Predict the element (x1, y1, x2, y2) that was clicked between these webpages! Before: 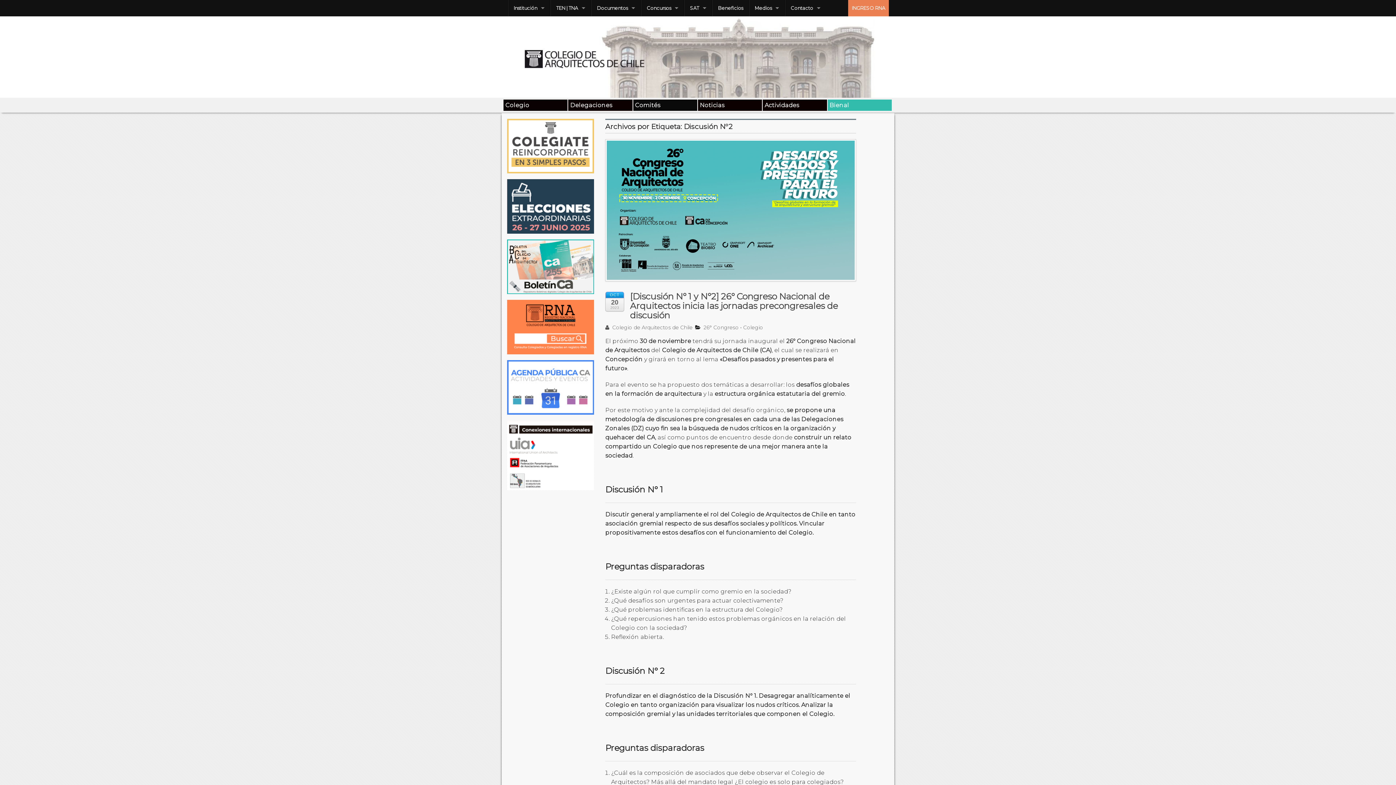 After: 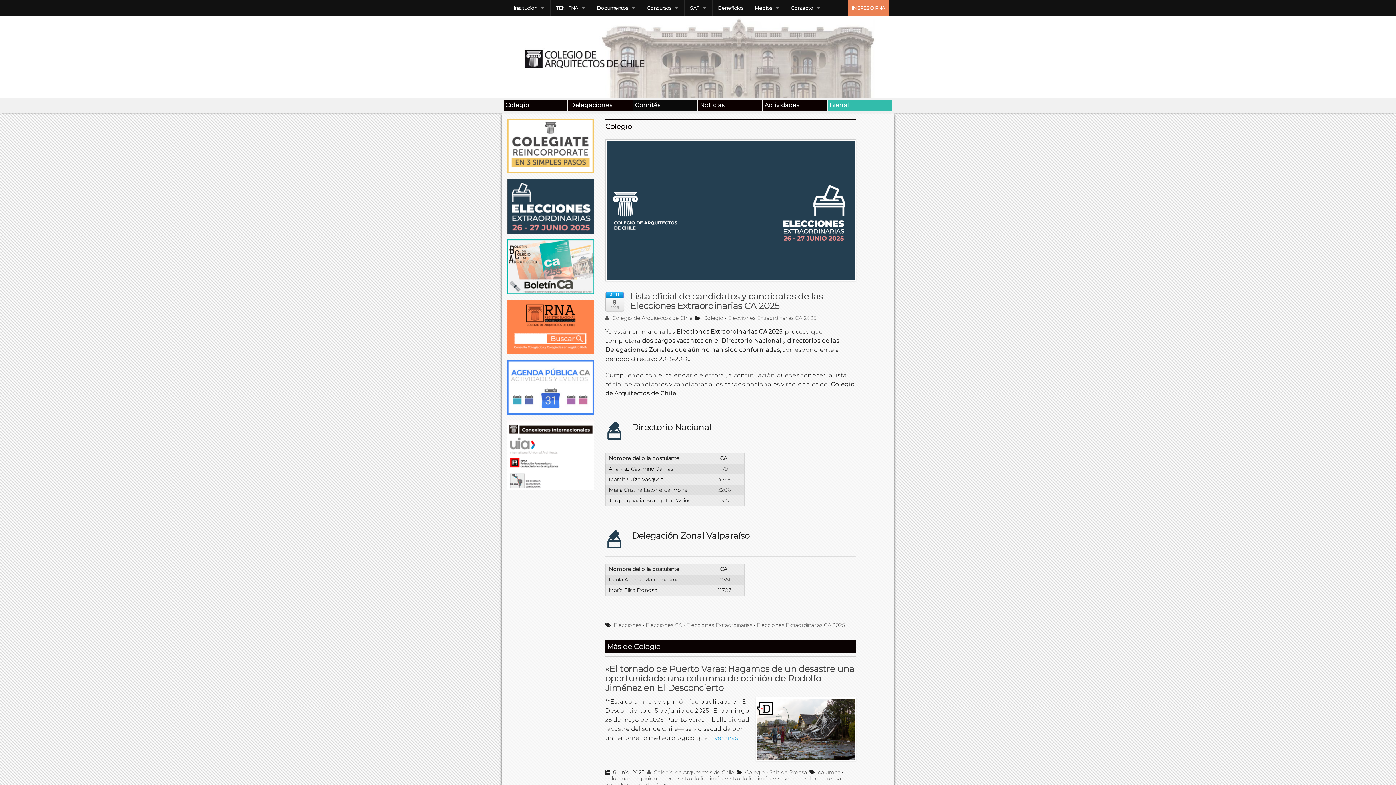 Action: label: Colegio bbox: (503, 99, 567, 110)